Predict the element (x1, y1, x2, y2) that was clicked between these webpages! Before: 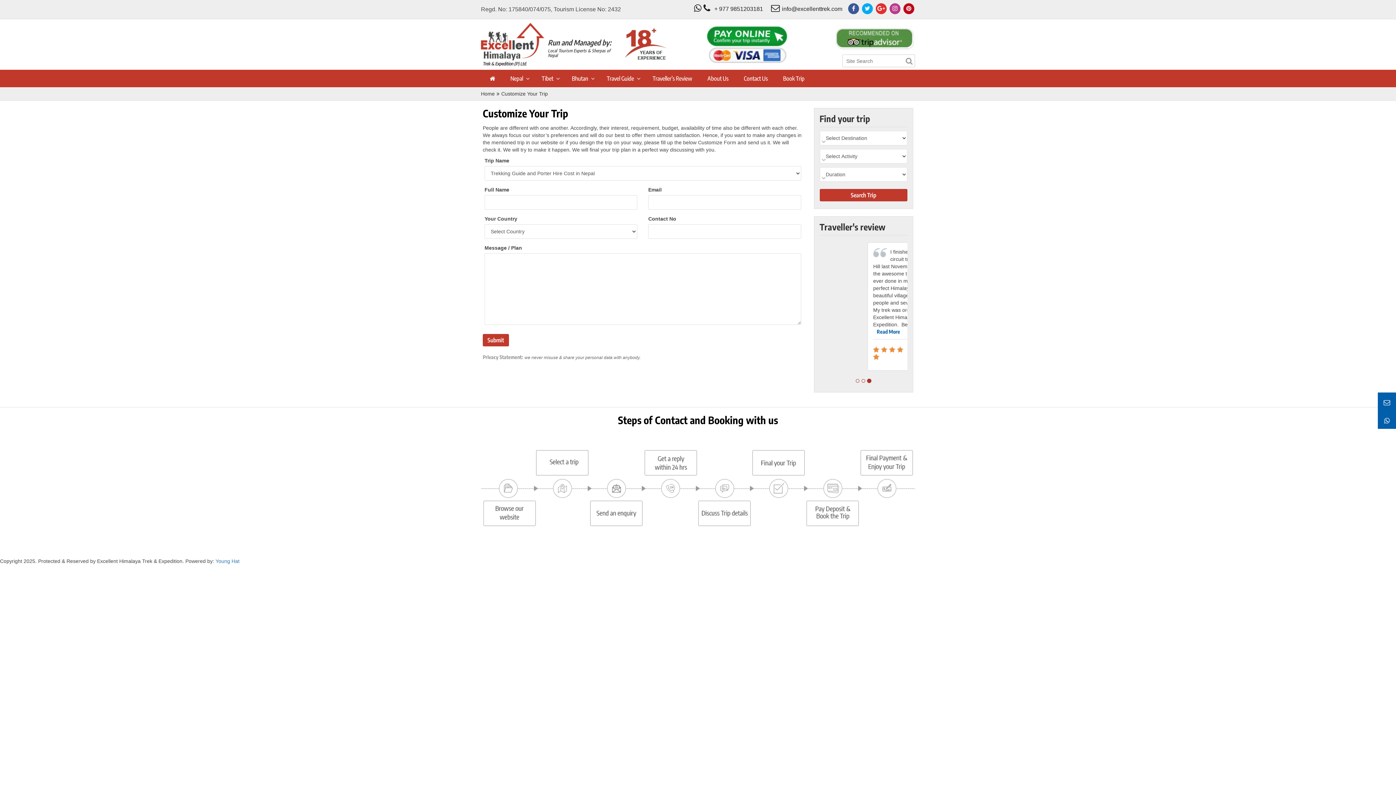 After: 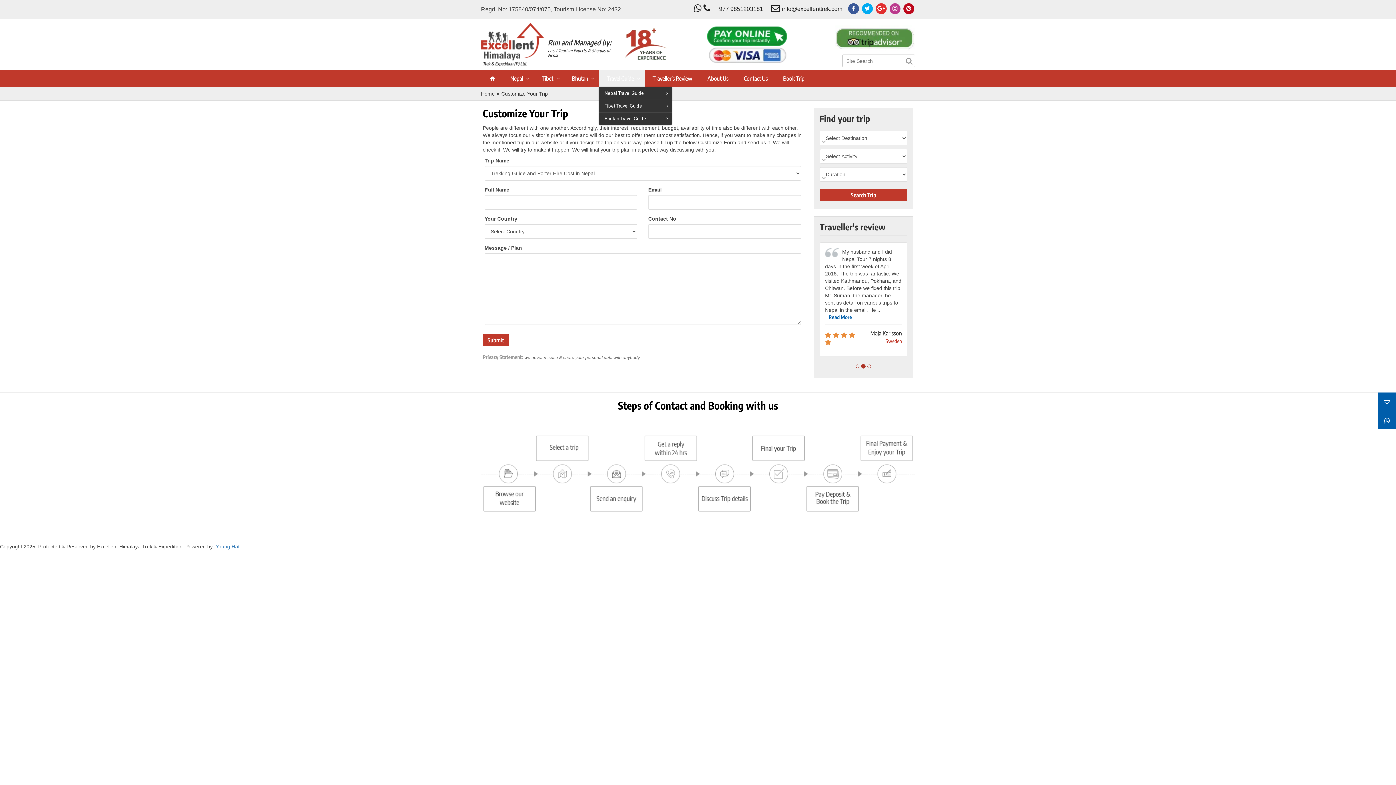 Action: bbox: (599, 69, 645, 87) label: Travel Guide